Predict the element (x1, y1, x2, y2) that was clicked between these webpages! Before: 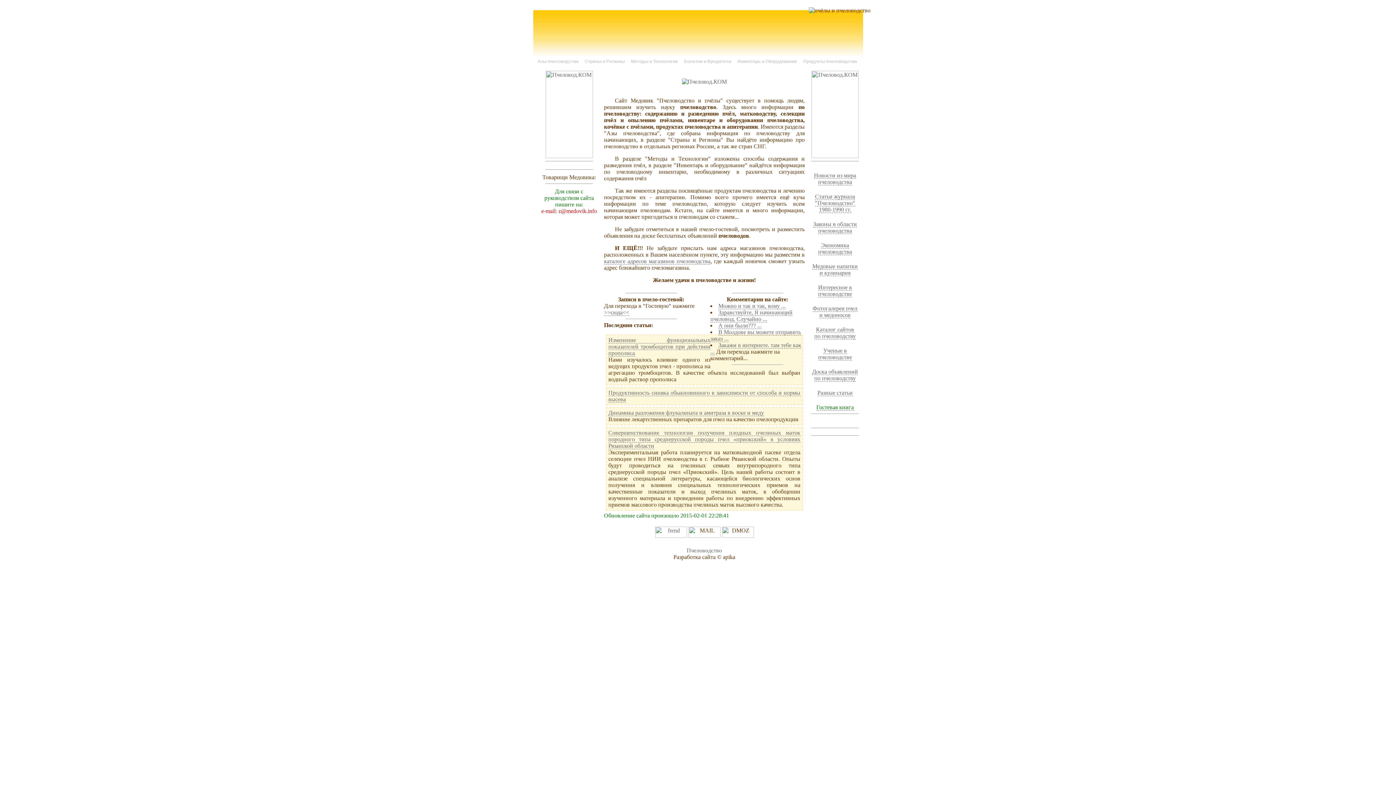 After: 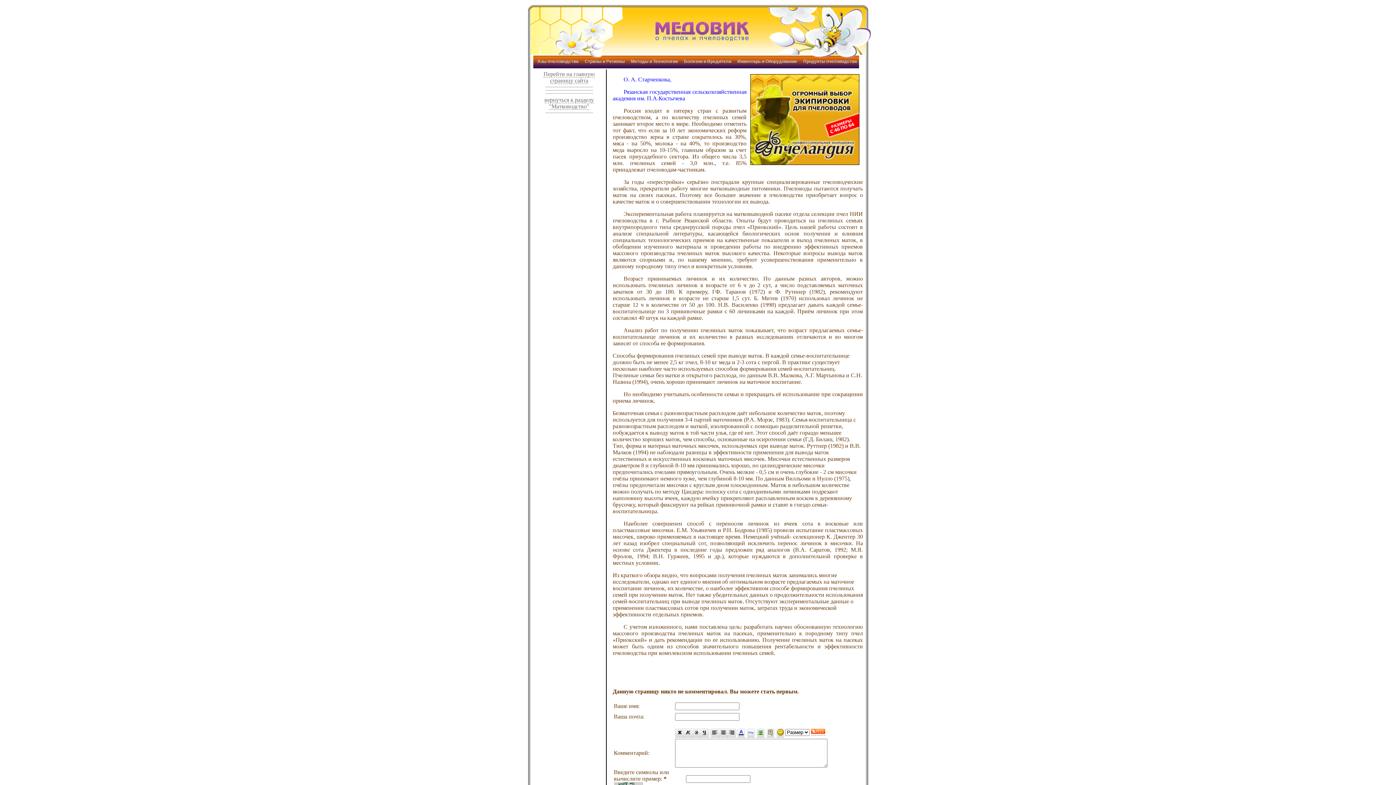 Action: label: Совершенствование технологии получения плодных пчелиных маток породного типа среднерусской породы пчел «приокский» в условиях Рязанской области bbox: (608, 429, 800, 449)